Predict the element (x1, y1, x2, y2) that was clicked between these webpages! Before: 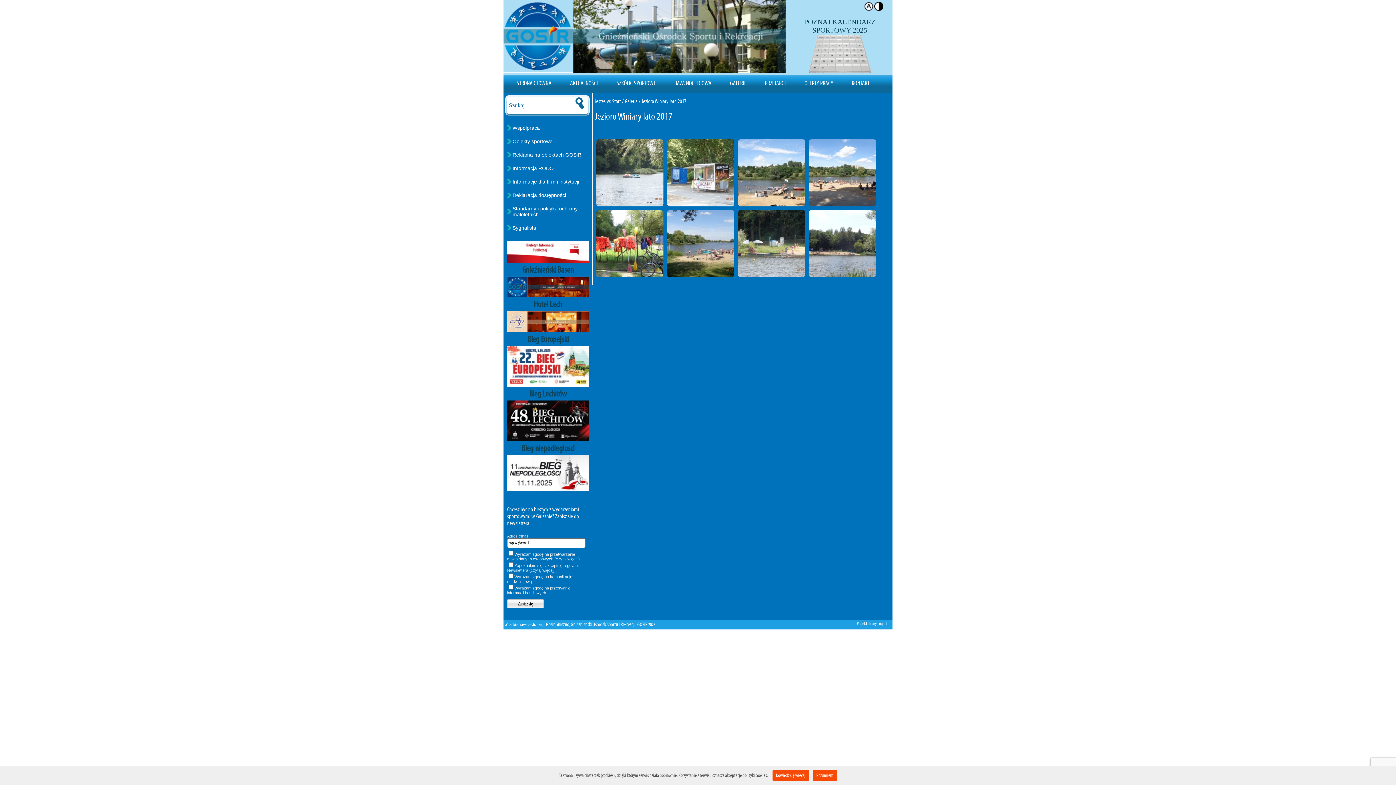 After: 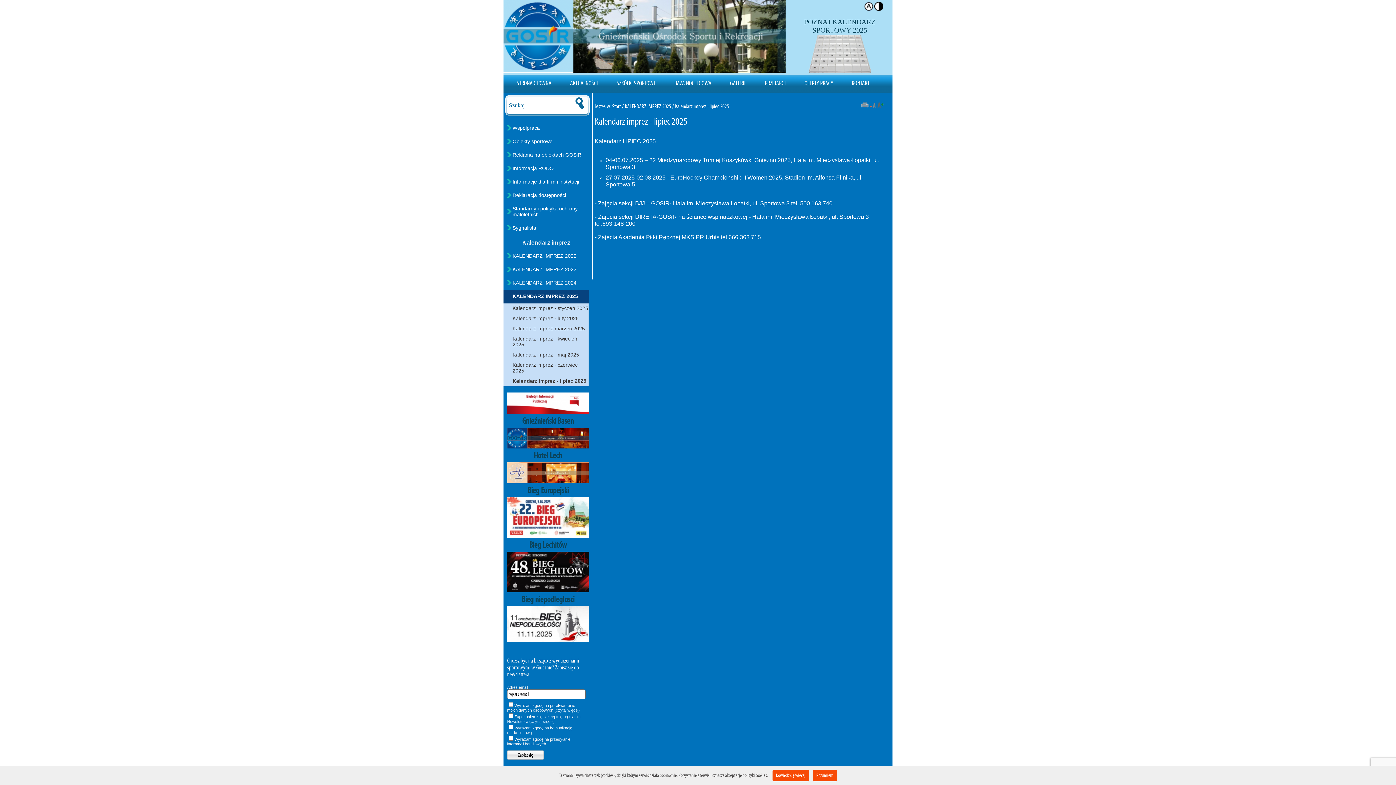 Action: bbox: (808, 69, 871, 73)